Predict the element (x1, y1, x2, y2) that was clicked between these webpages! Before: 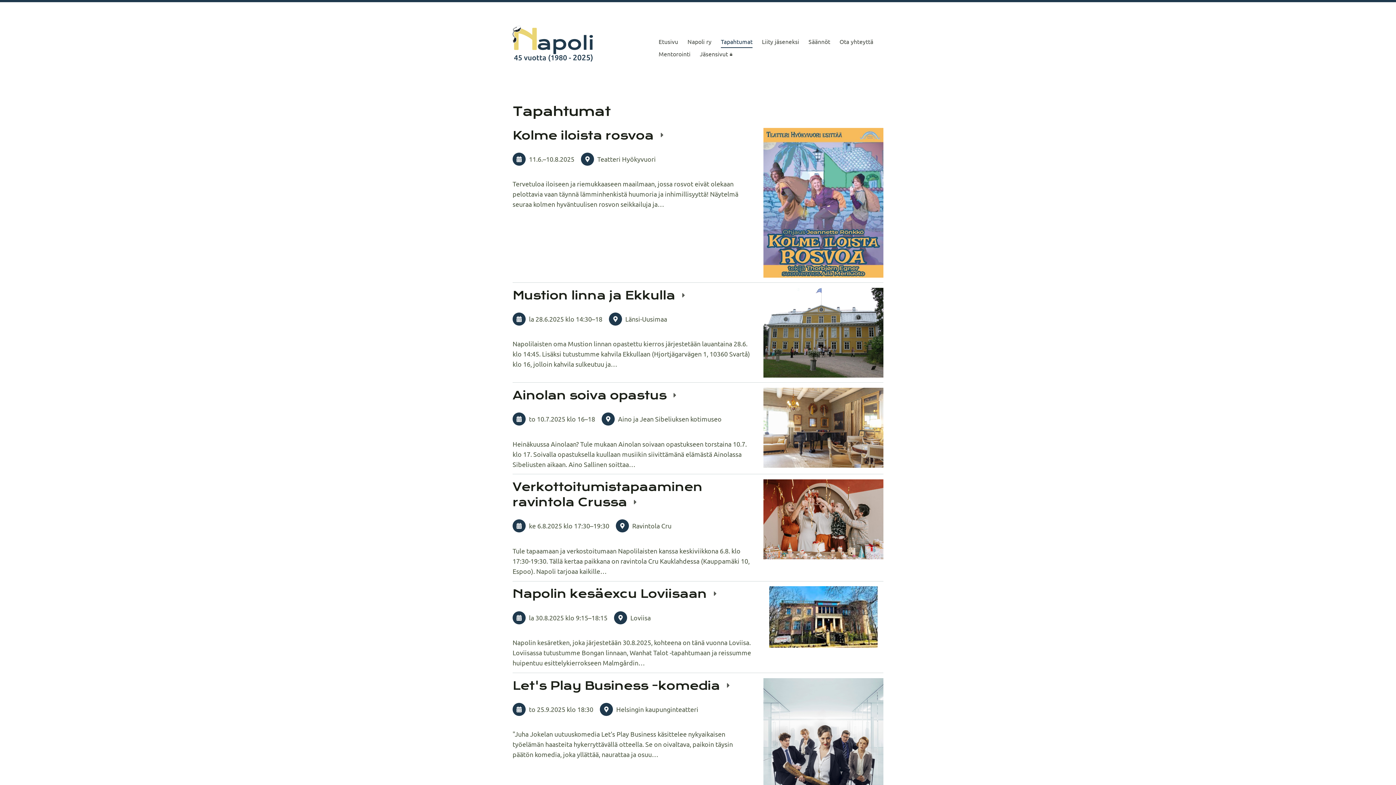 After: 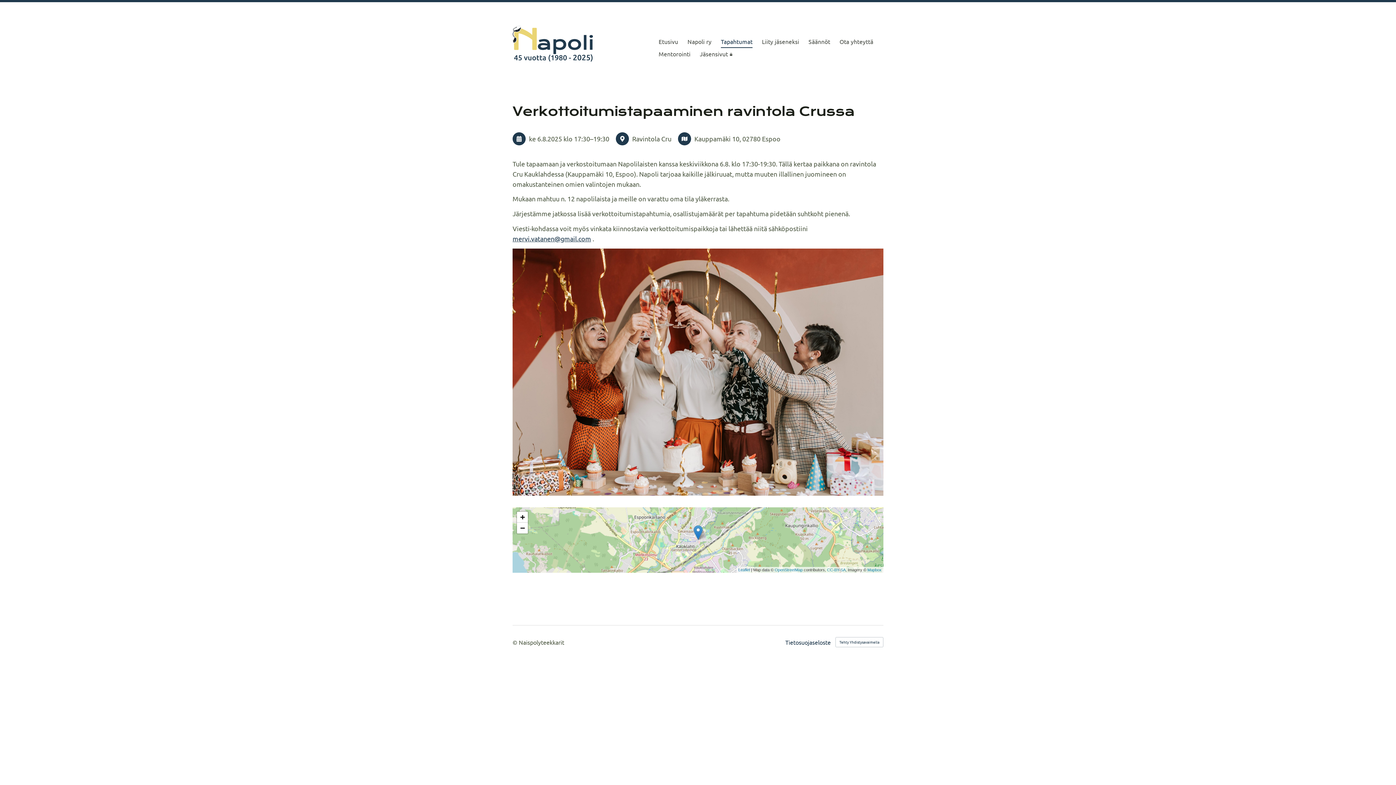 Action: bbox: (512, 475, 883, 581) label: Verkottoitumistapaaminen ravintola Crussa 
ke 6.8.2025 klo 17:30–19:30
Ravintola Cru

Tule tapaamaan ja verkostoitumaan Napolilaisten kanssa keskiviikkona 6.8. klo 17:30-19:30. Tällä kertaa paikkana on ravintola Cru Kauklahdessa (Kauppamäki 10, Espoo). Napoli tarjoaa kaikille…